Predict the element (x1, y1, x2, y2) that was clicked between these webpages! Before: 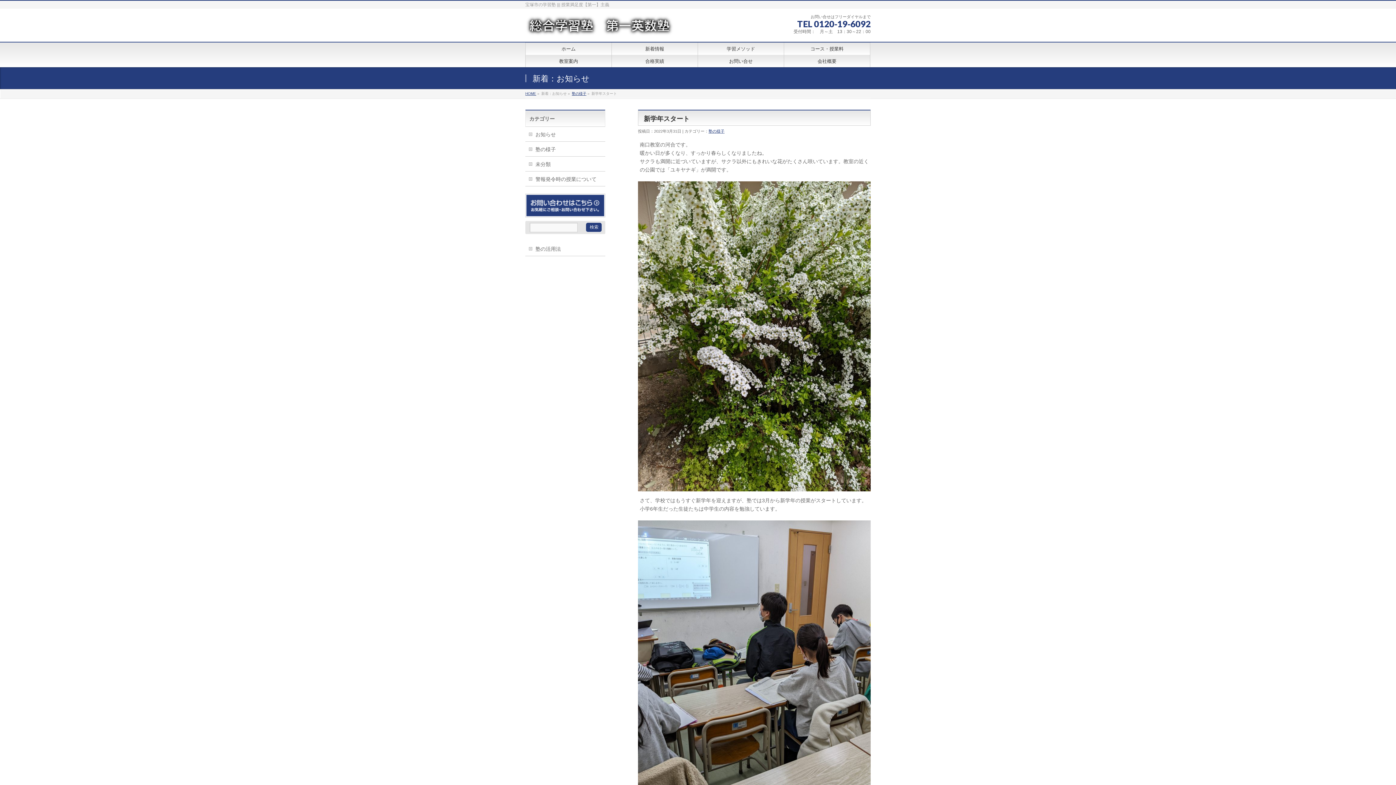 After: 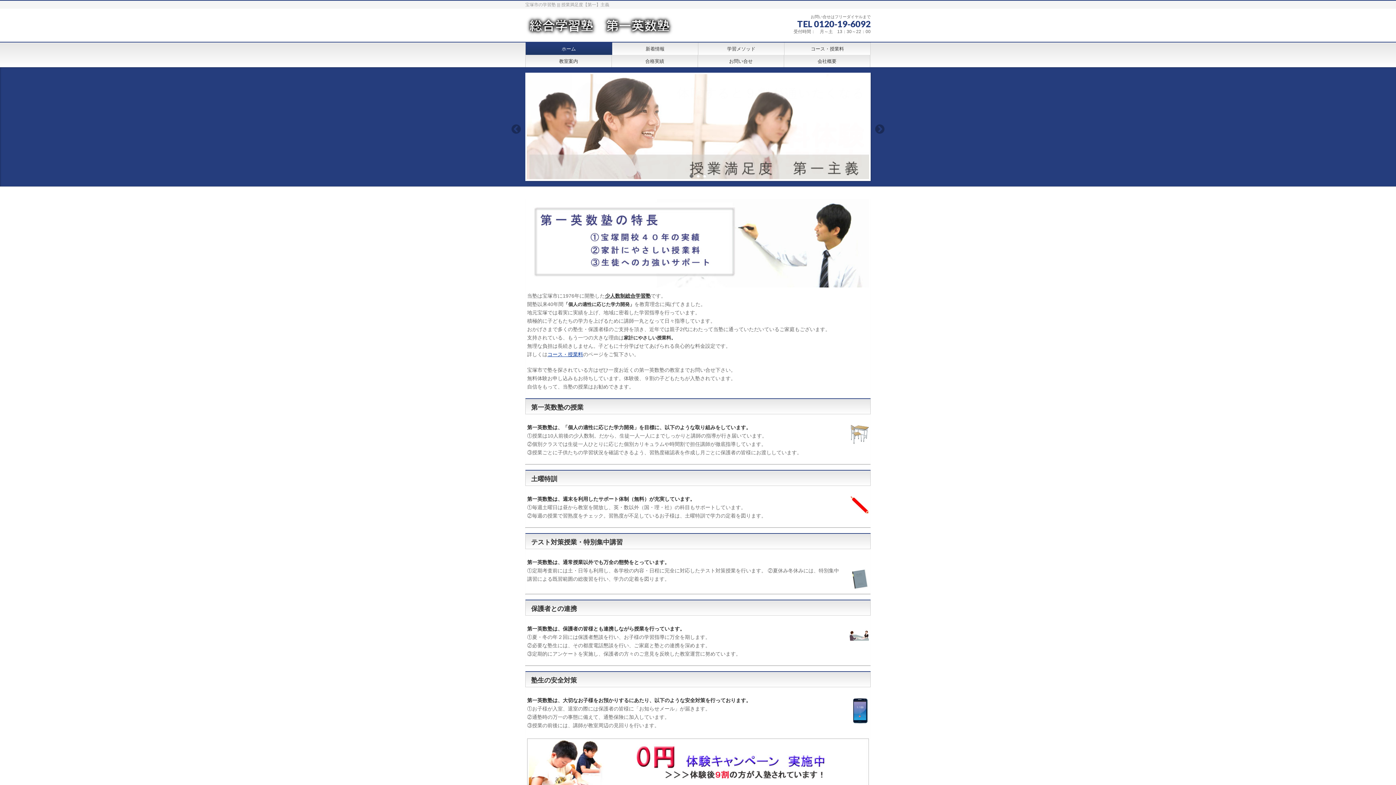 Action: bbox: (525, 23, 673, 33)